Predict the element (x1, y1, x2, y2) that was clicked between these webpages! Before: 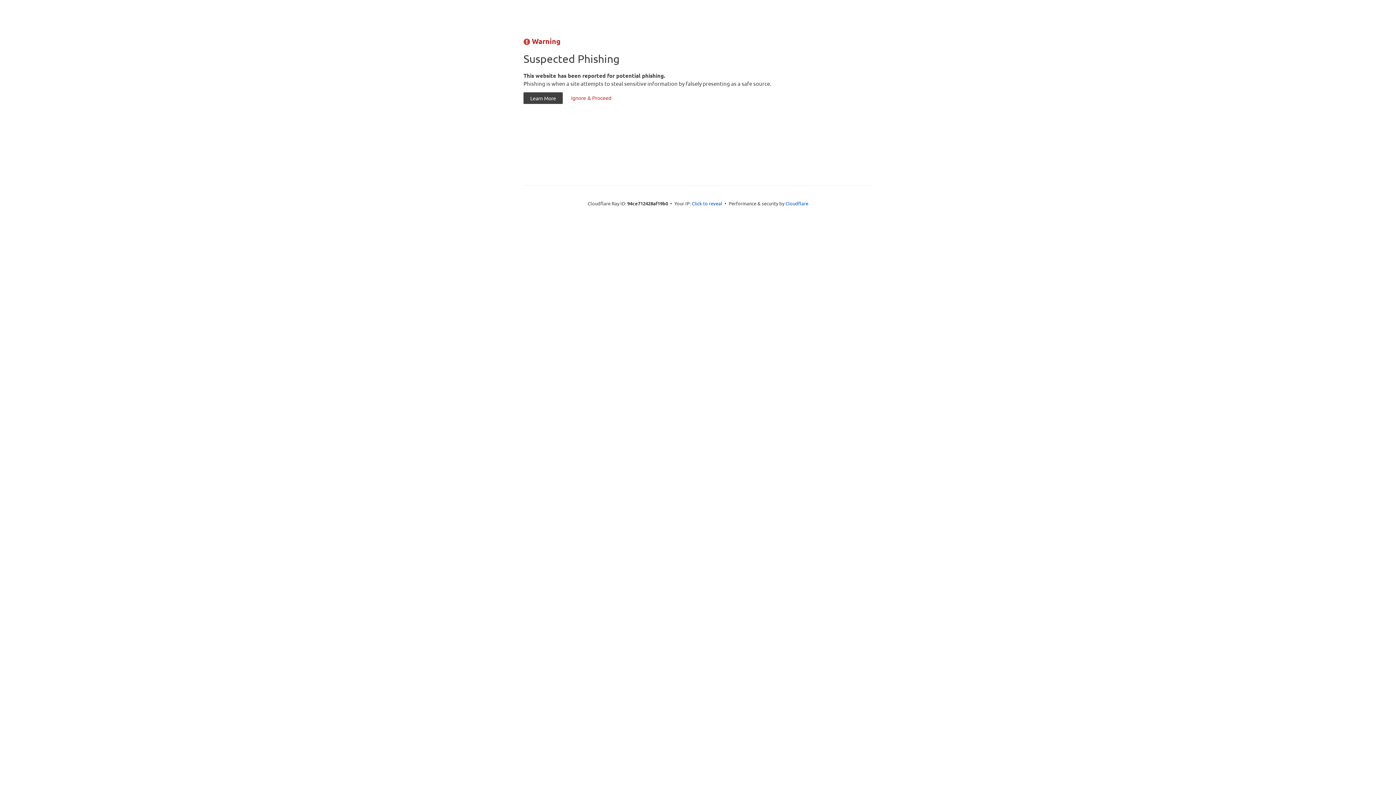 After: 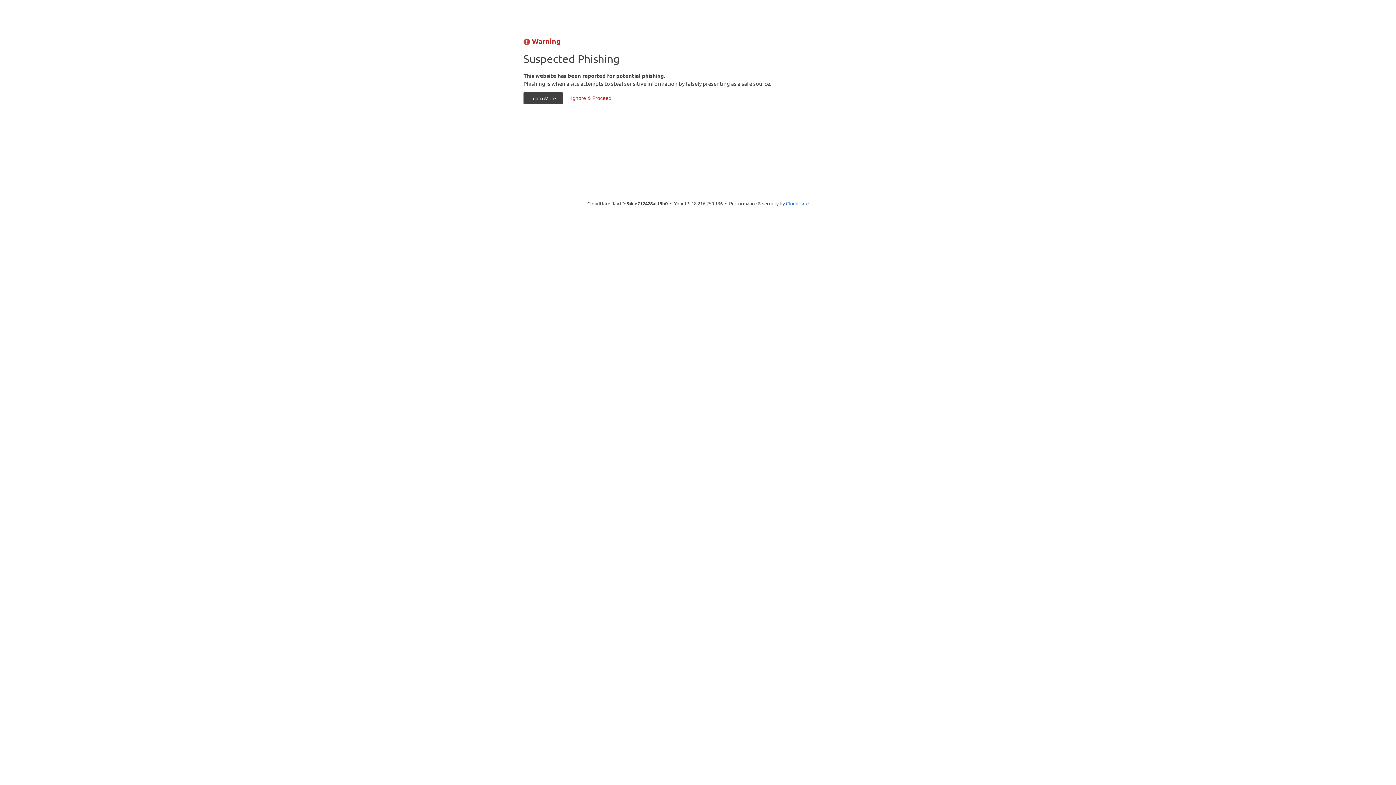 Action: label: Click to reveal bbox: (692, 199, 722, 206)